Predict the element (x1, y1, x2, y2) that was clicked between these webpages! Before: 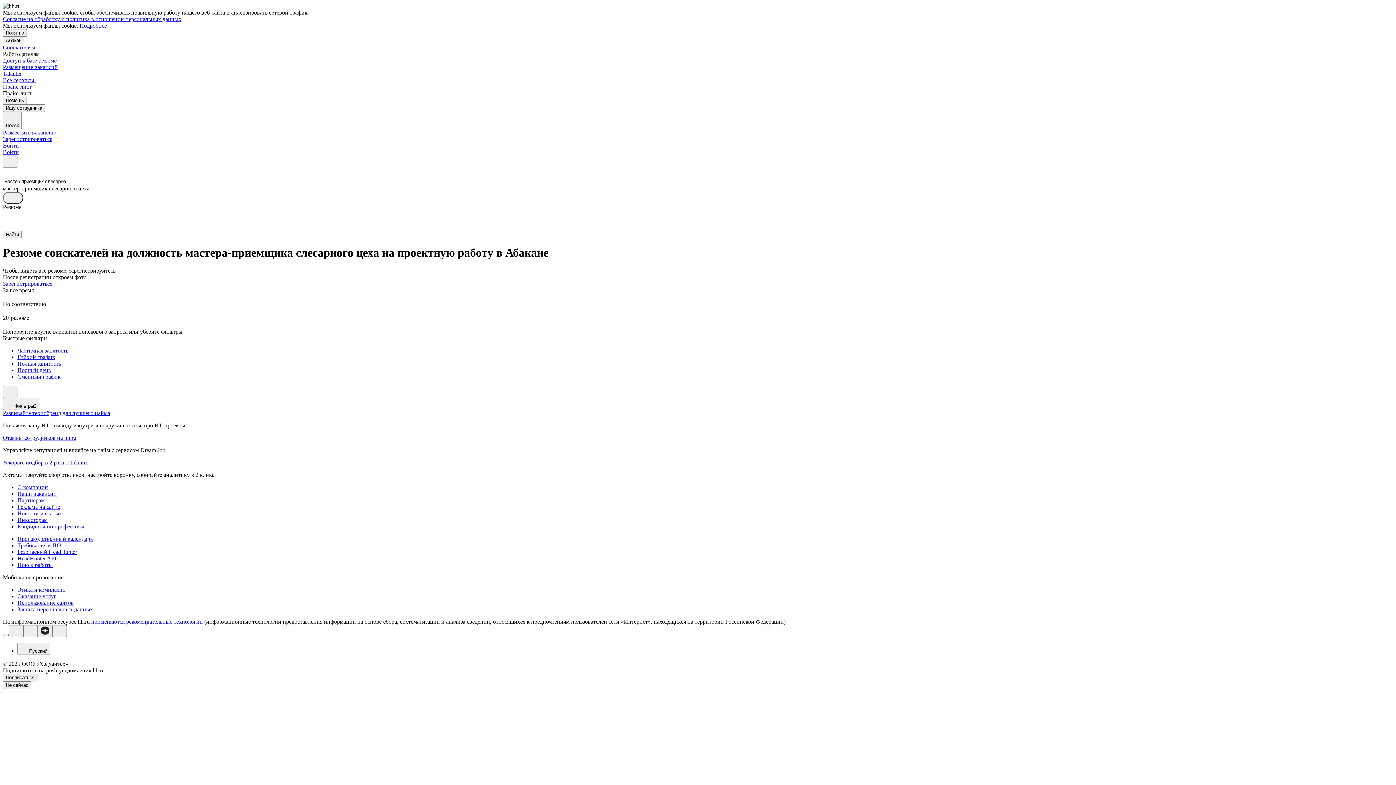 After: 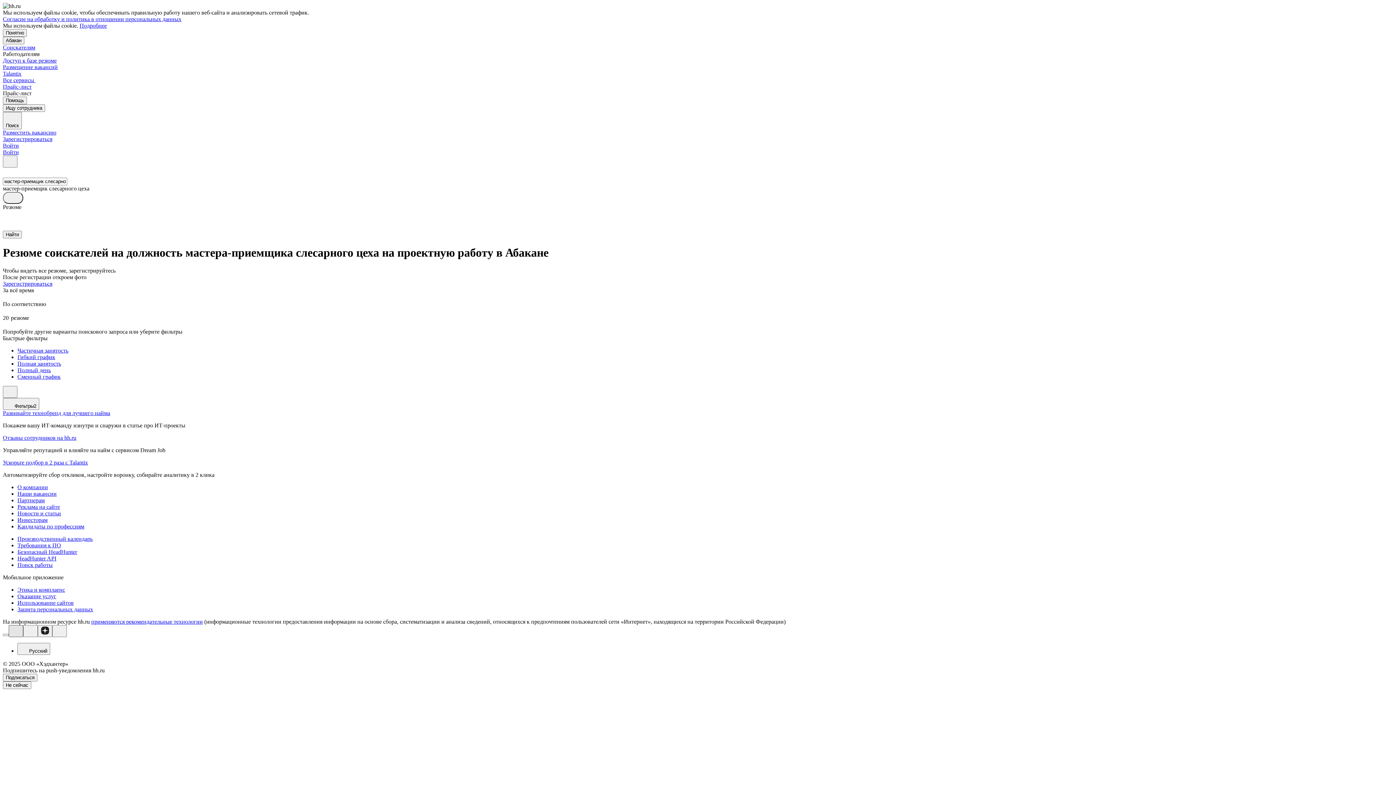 Action: bbox: (8, 625, 23, 637)